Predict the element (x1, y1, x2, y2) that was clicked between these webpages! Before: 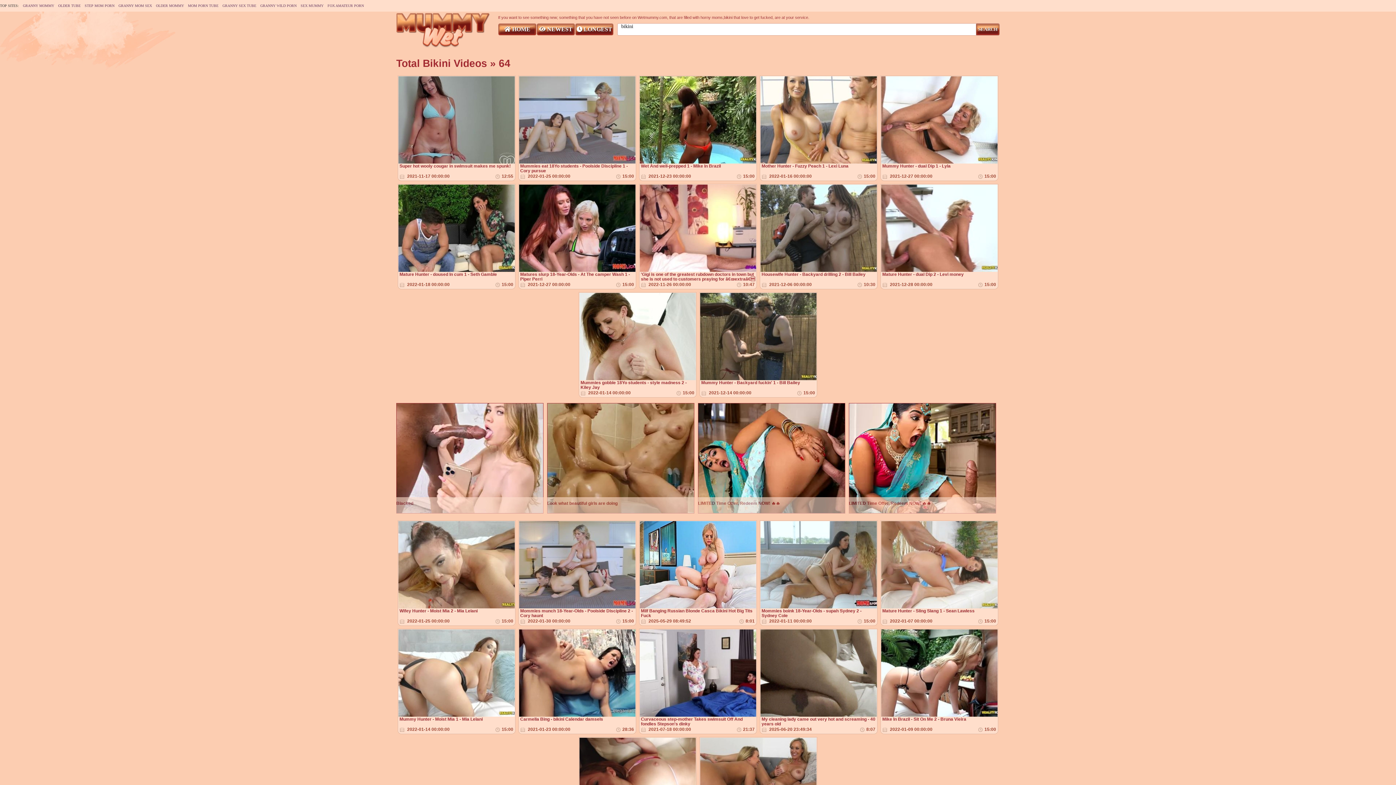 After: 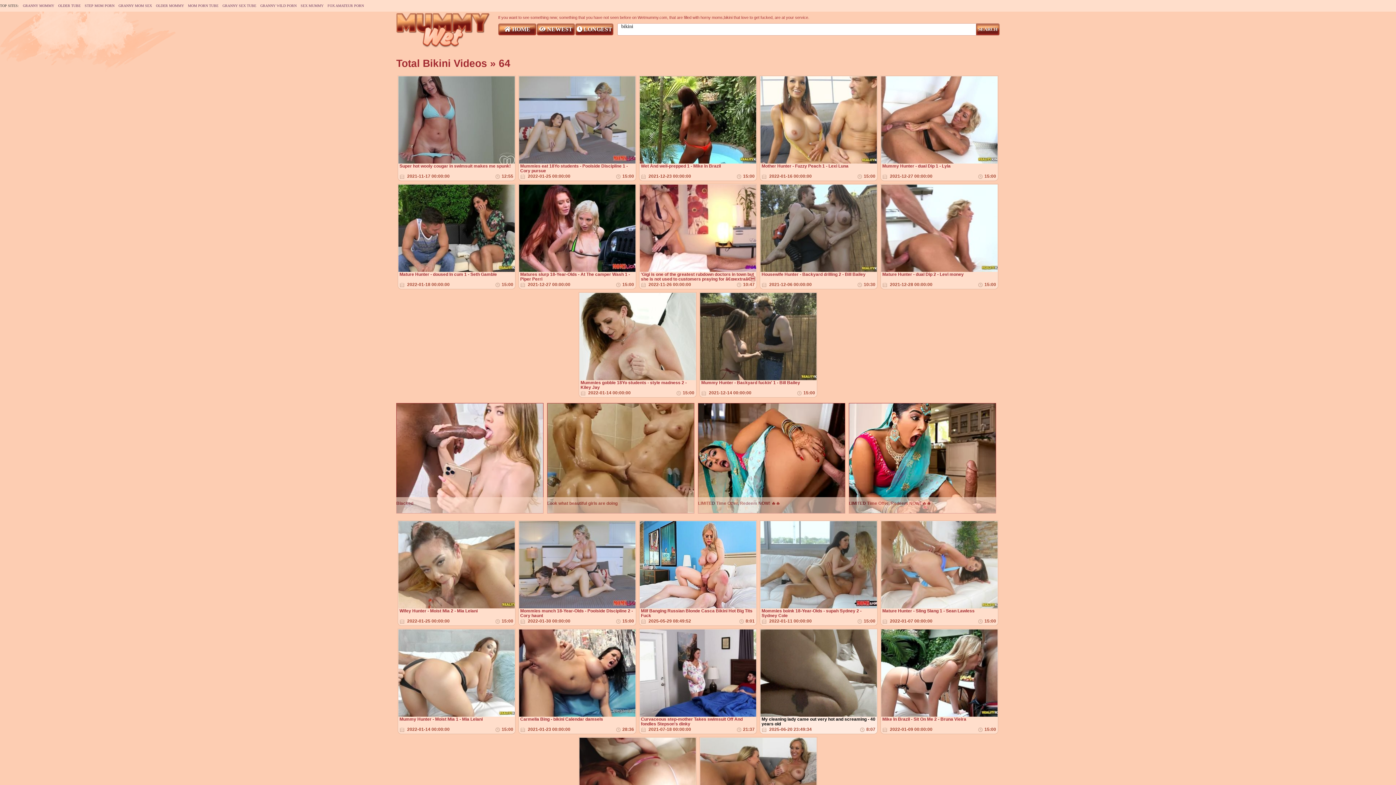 Action: bbox: (760, 629, 877, 717)